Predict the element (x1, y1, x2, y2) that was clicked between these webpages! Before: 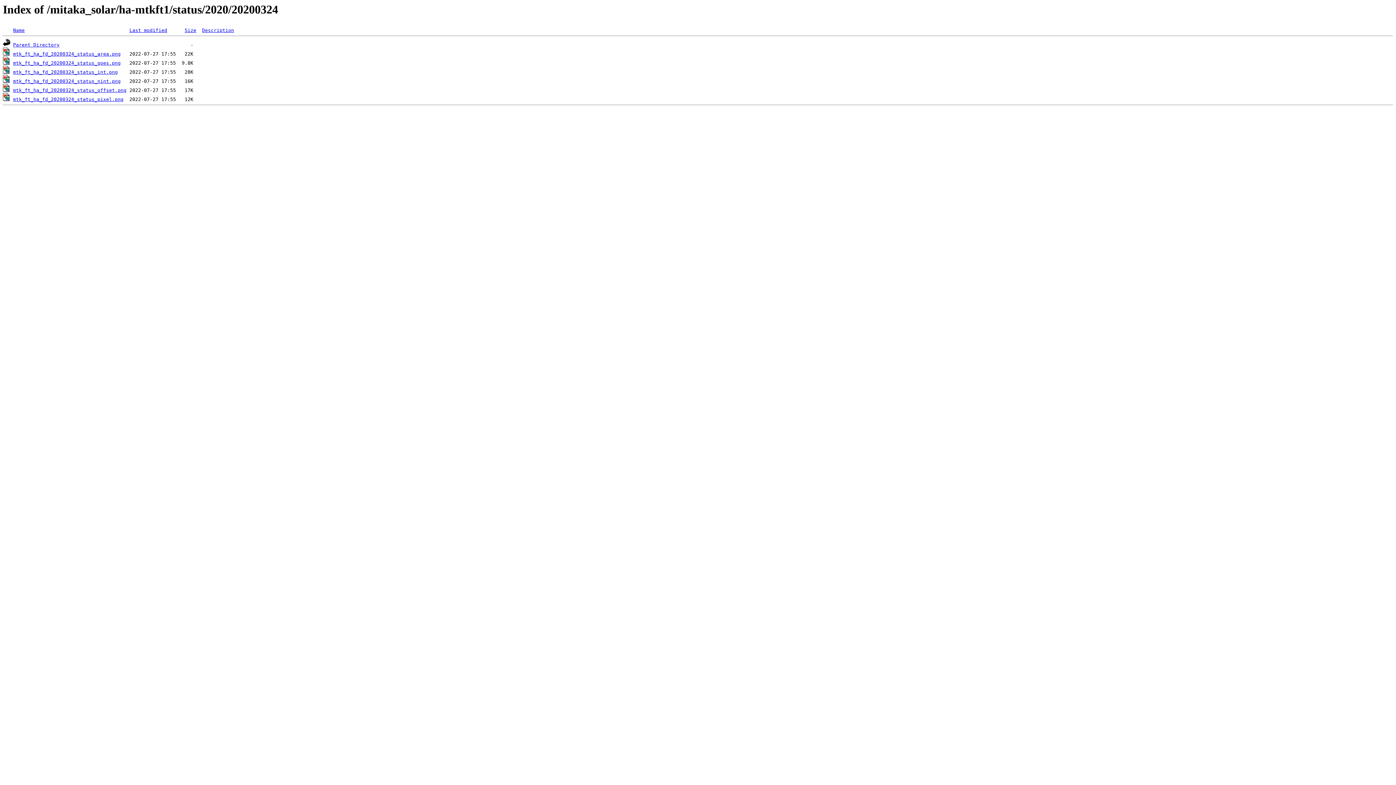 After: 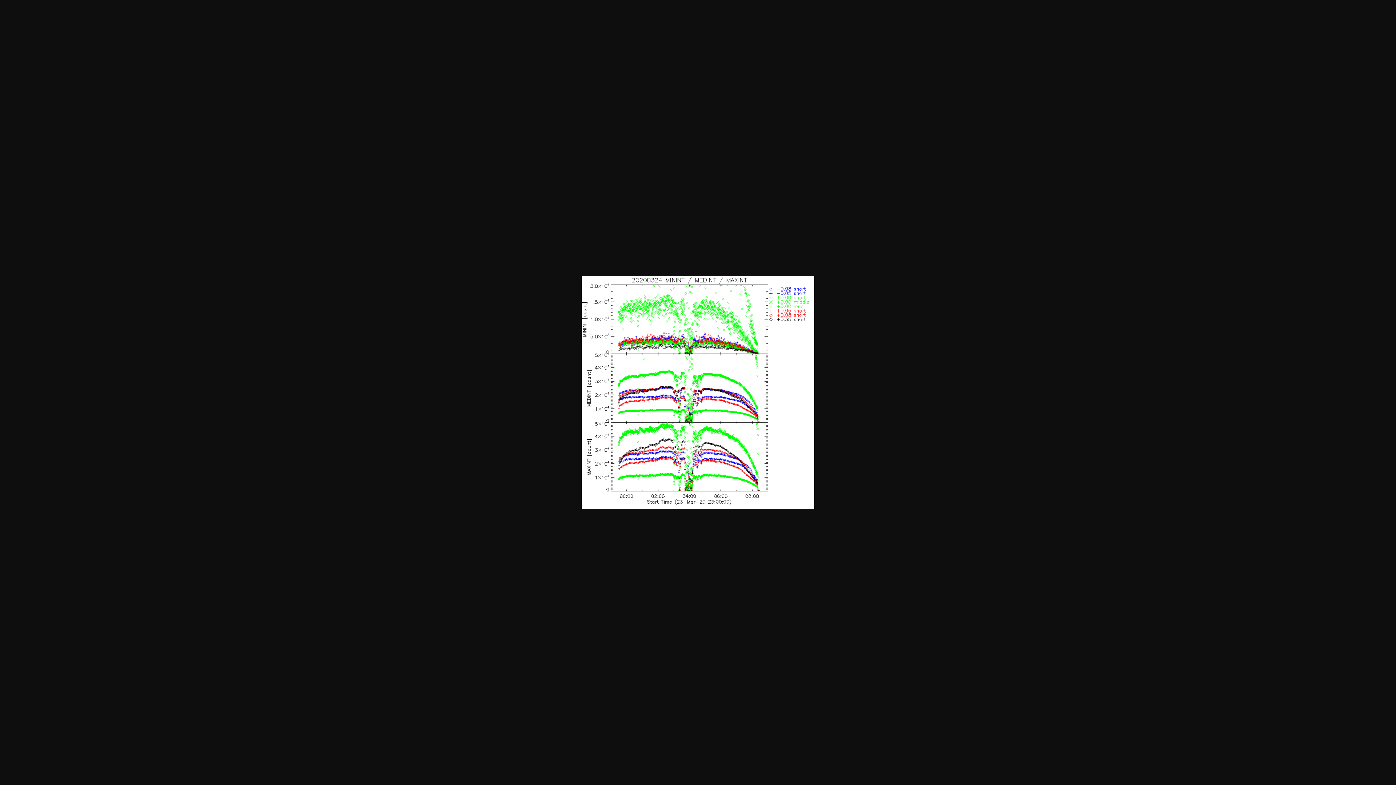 Action: label: mtk_ft_ha_fd_20200324_status_int.png bbox: (13, 69, 117, 75)